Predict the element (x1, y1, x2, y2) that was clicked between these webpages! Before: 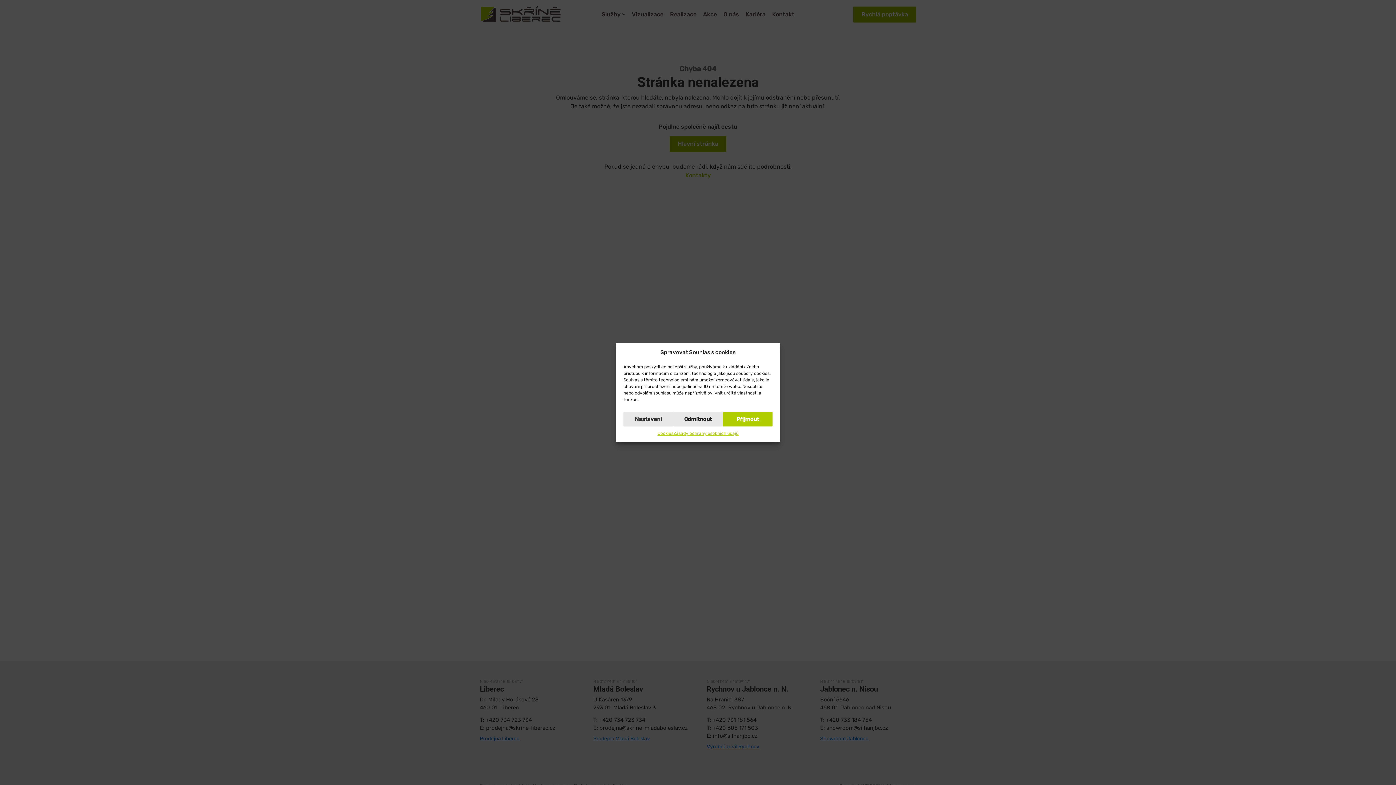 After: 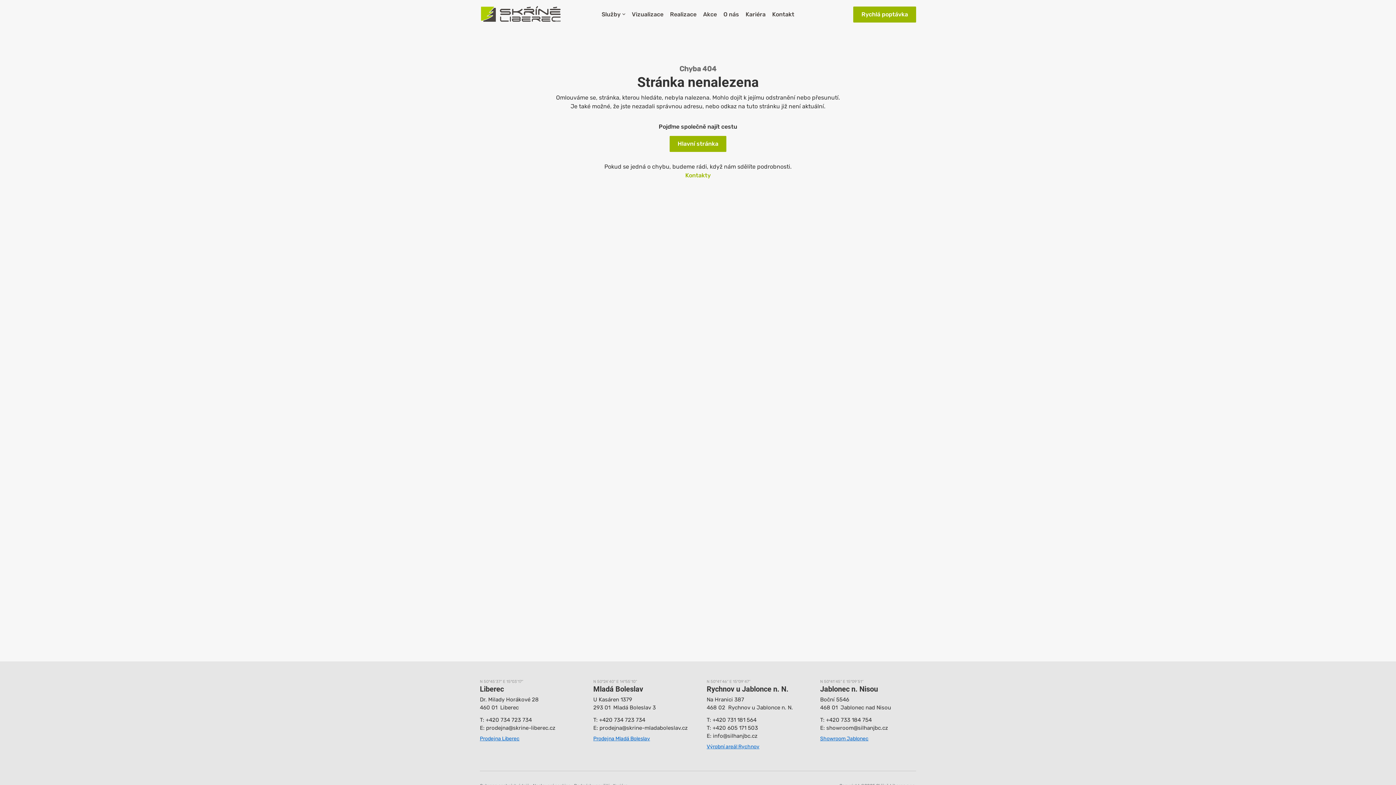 Action: label: Odmítnout bbox: (673, 412, 723, 426)